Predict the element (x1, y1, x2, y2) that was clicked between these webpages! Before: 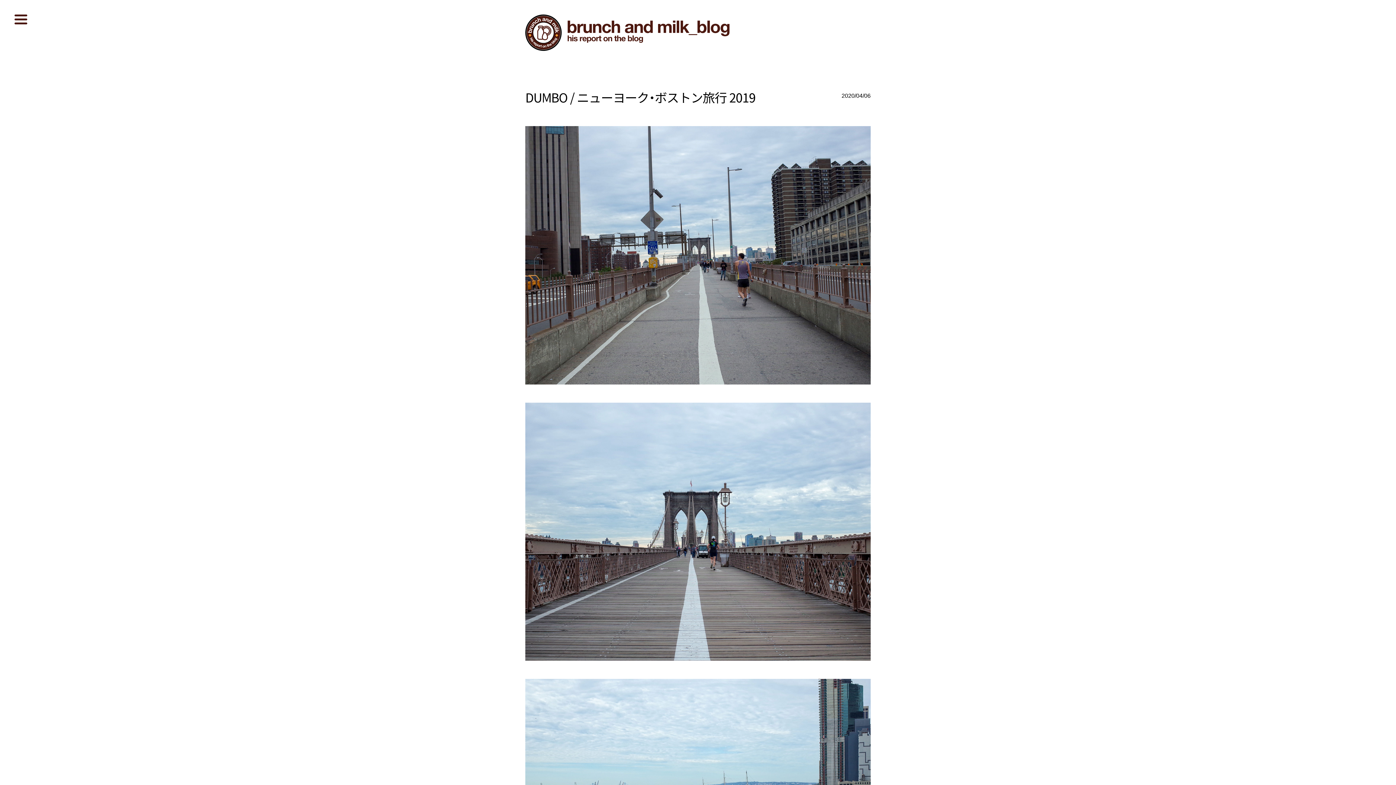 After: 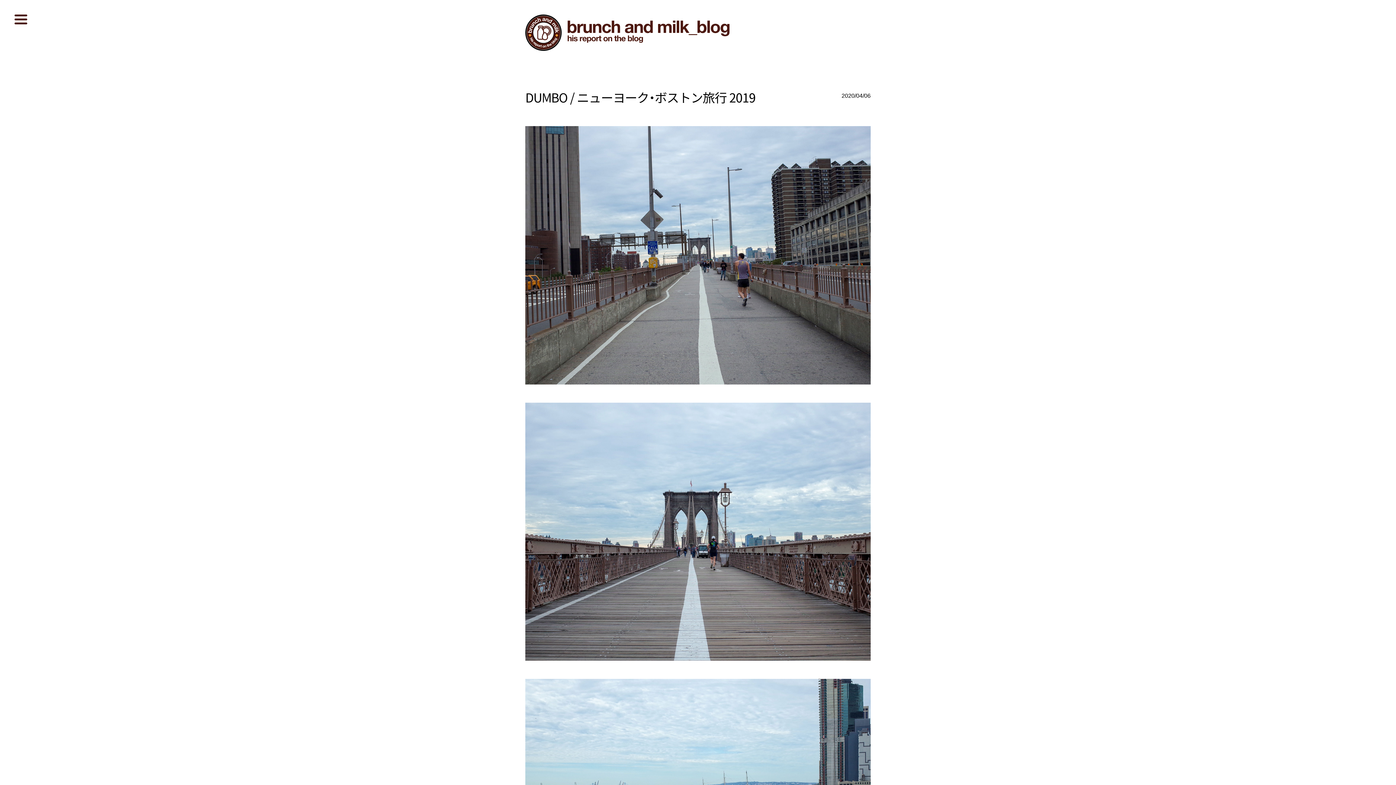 Action: label: DUMBO / ニューヨーク・ボストン旅行 2019 bbox: (525, 88, 755, 106)